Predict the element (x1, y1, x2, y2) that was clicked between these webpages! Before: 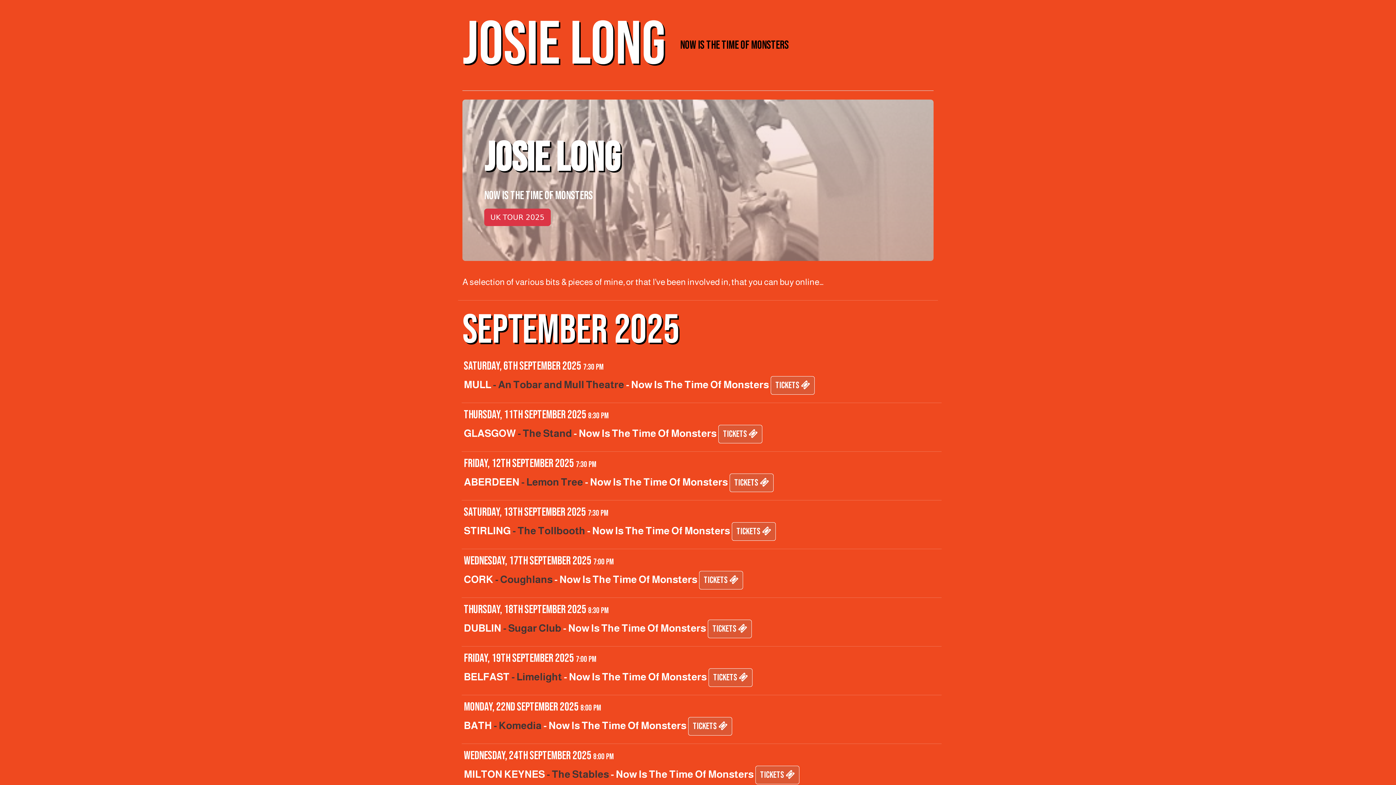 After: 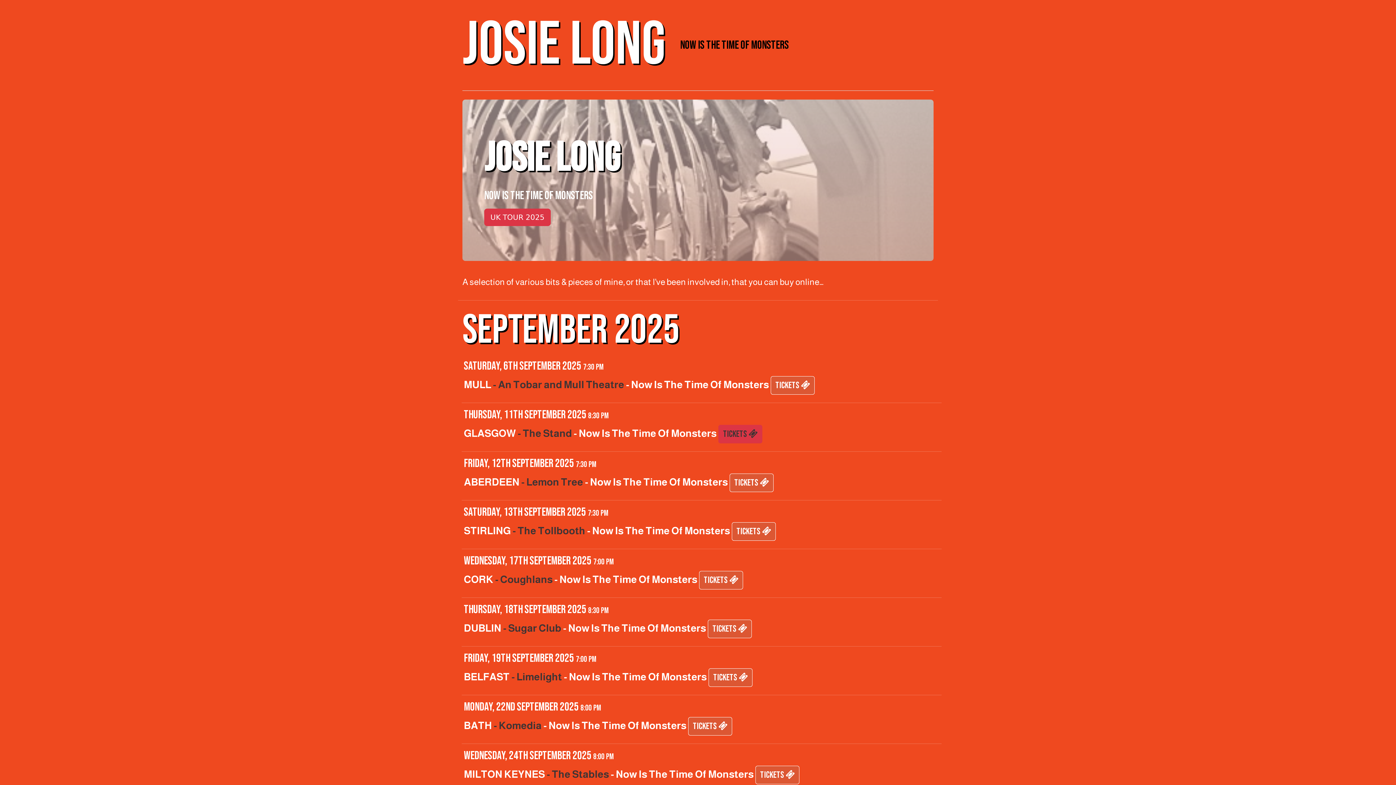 Action: bbox: (718, 425, 762, 443) label: TICKETS 